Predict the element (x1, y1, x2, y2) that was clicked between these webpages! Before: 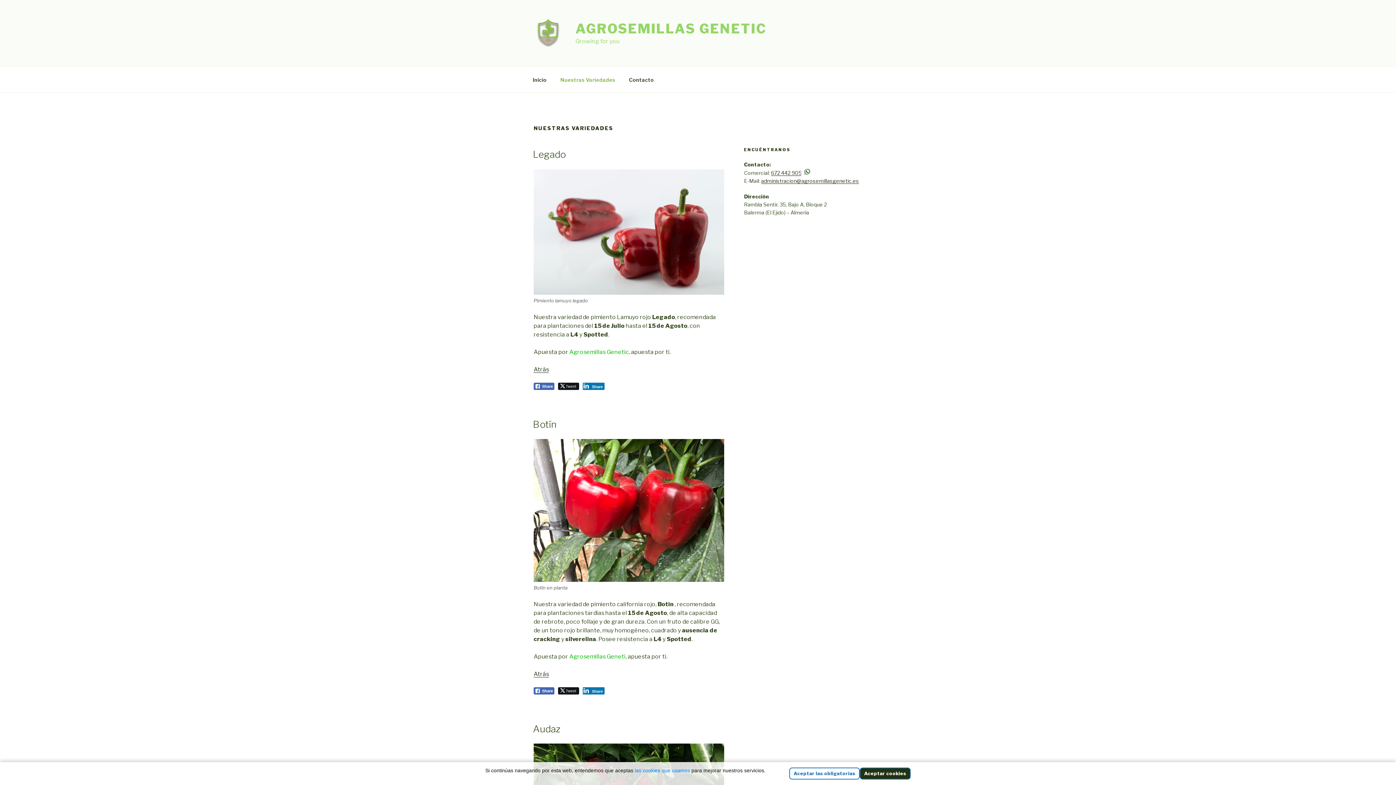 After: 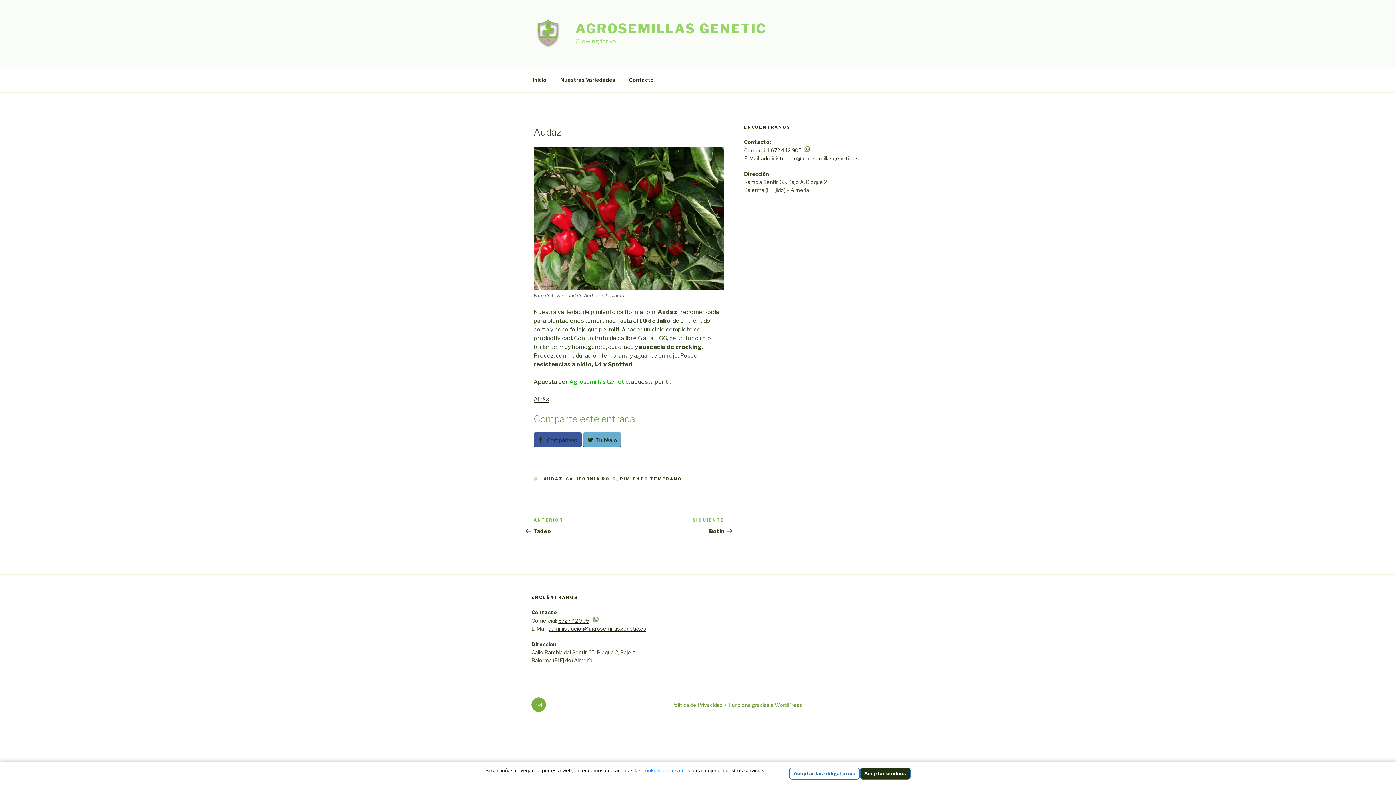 Action: label: Audaz bbox: (533, 723, 560, 734)